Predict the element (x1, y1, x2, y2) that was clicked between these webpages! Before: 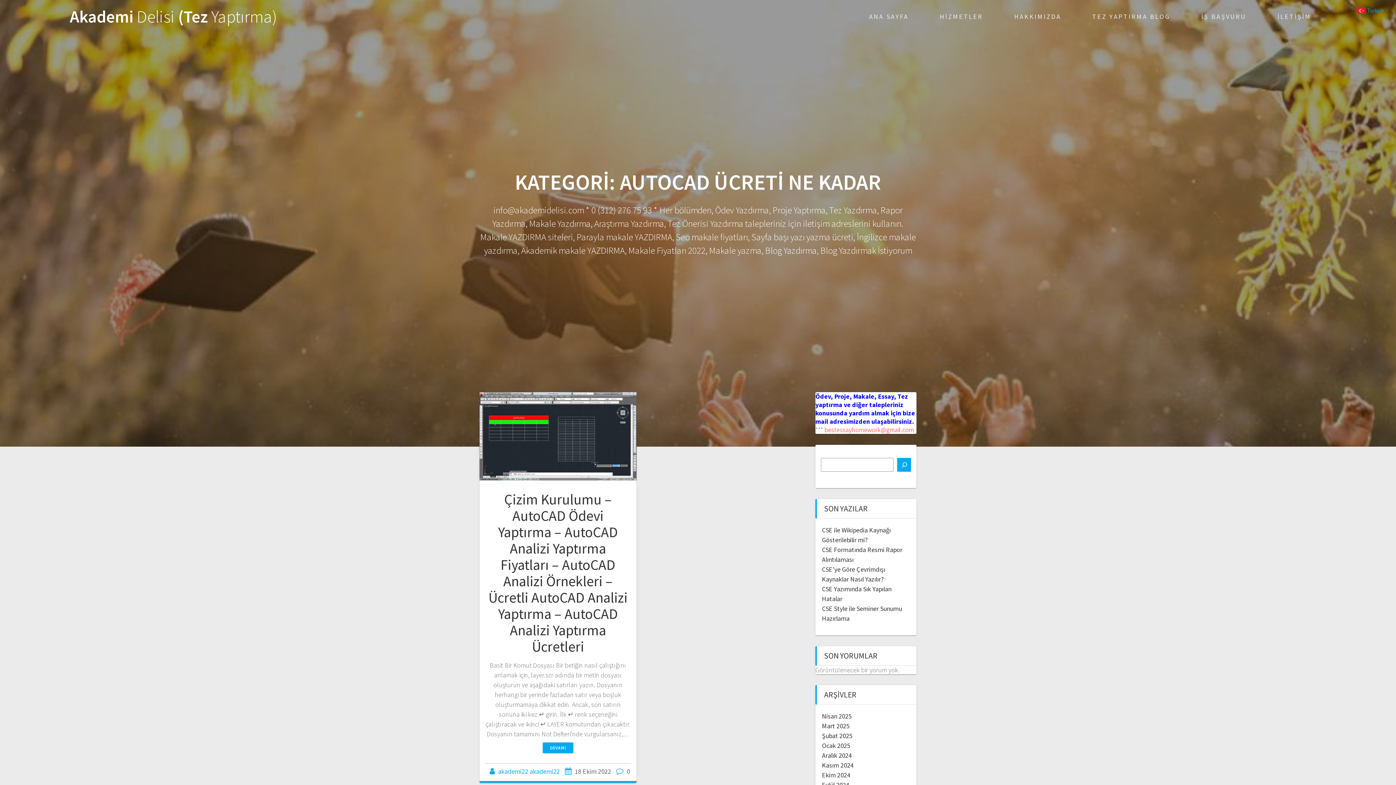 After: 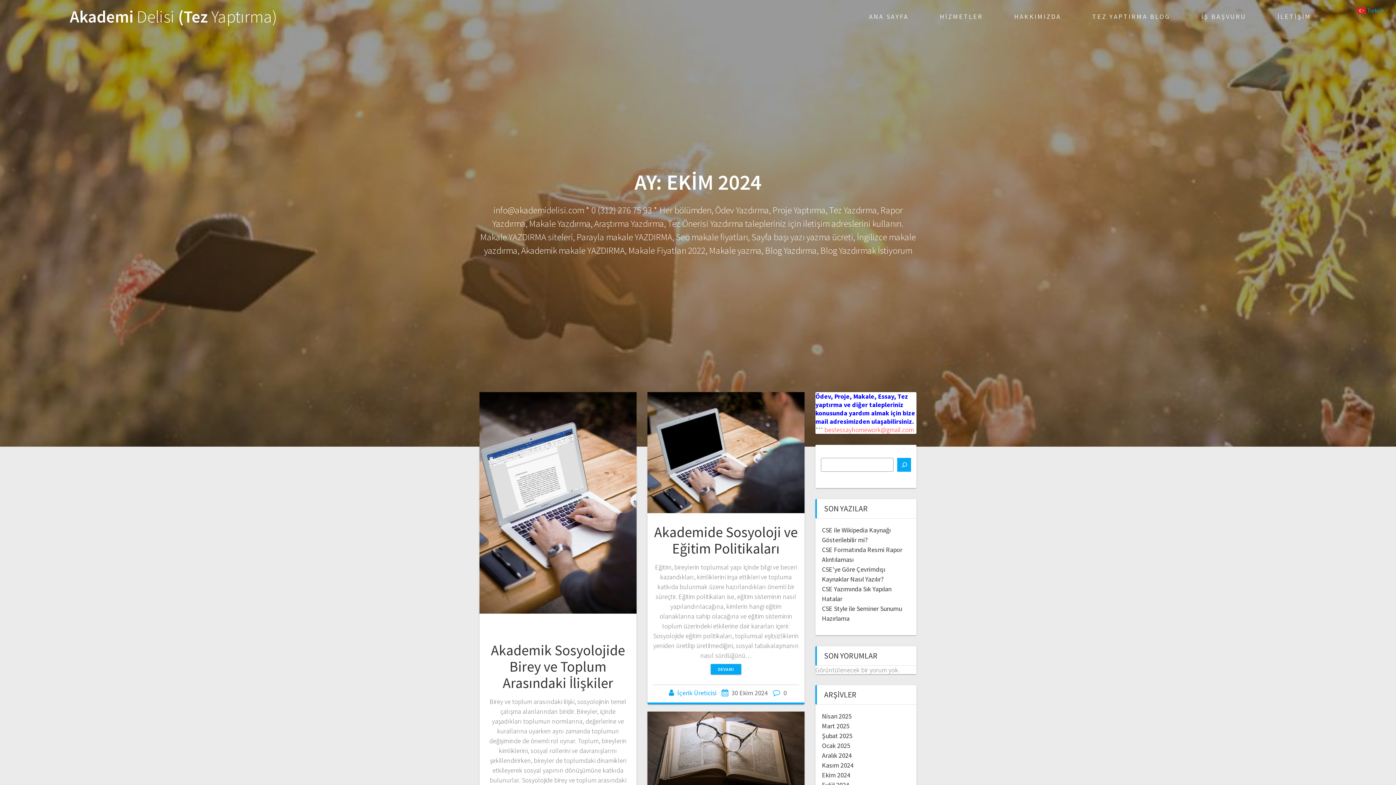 Action: bbox: (822, 771, 850, 779) label: Ekim 2024